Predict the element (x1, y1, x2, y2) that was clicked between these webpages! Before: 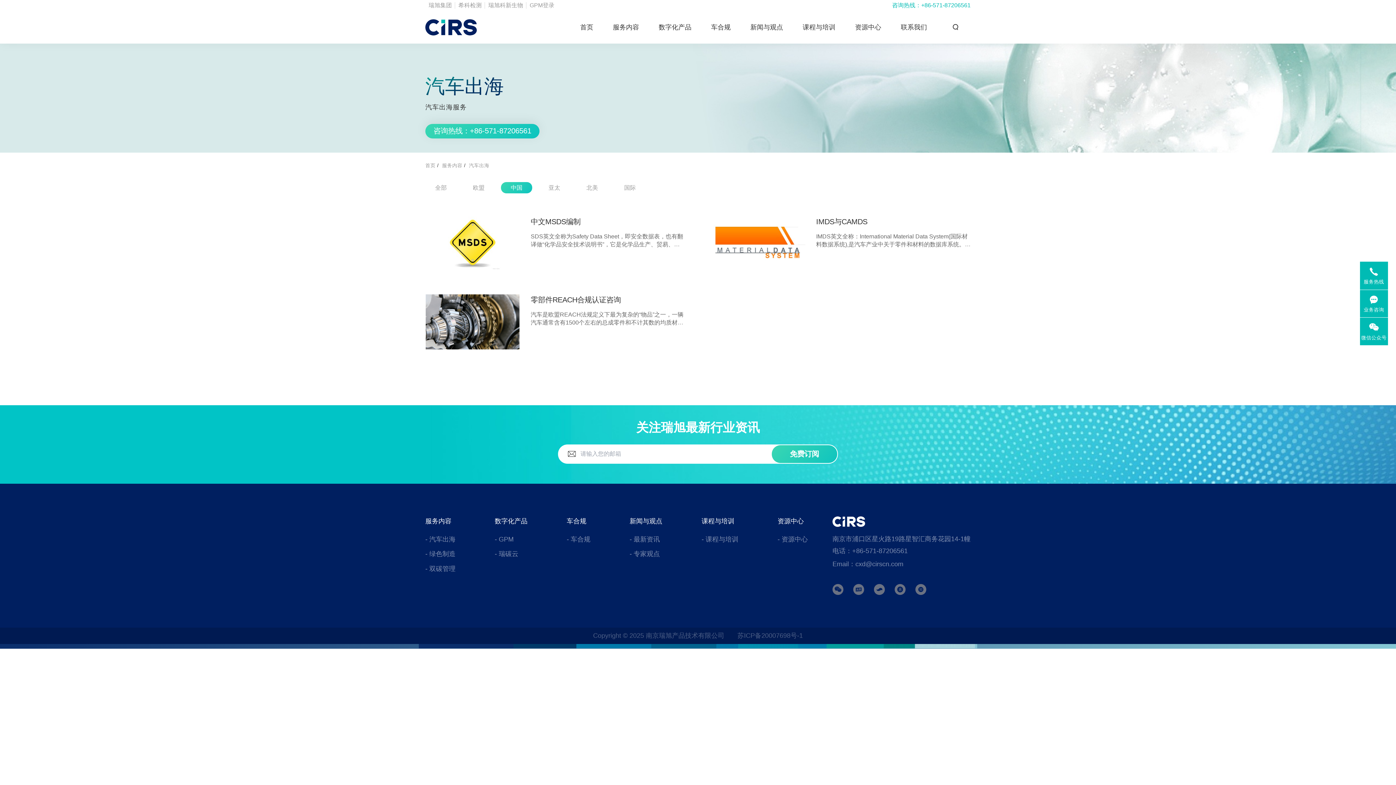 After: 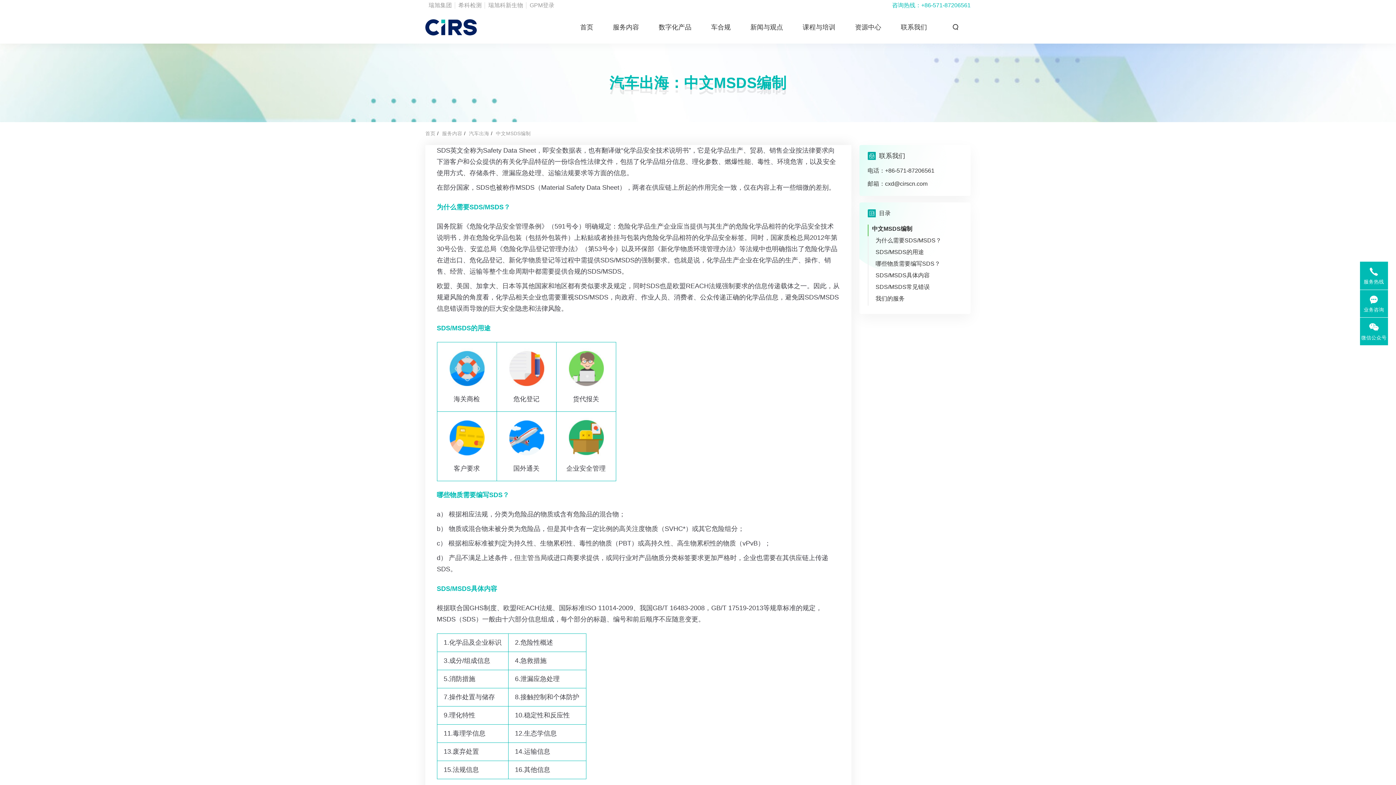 Action: bbox: (530, 216, 685, 227) label: 中文MSDS编制